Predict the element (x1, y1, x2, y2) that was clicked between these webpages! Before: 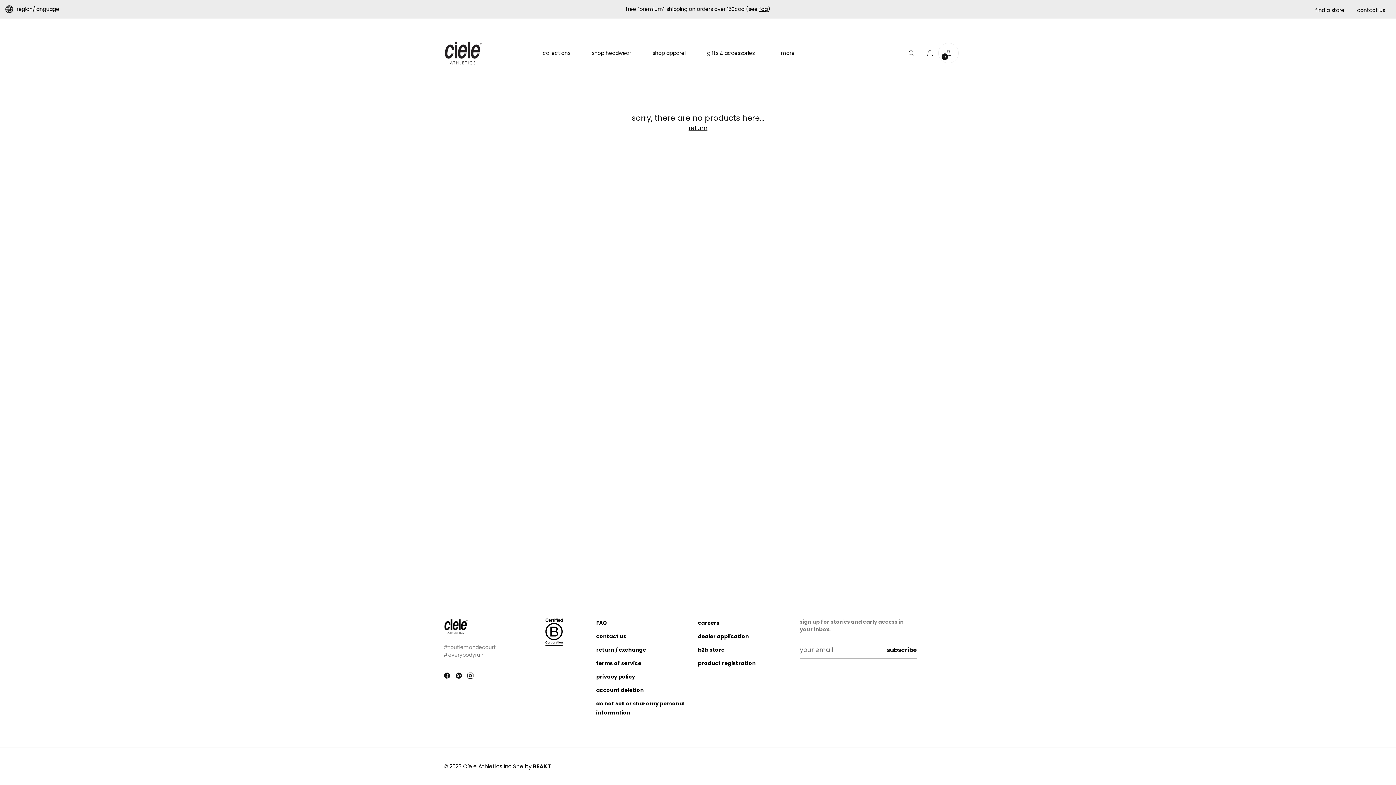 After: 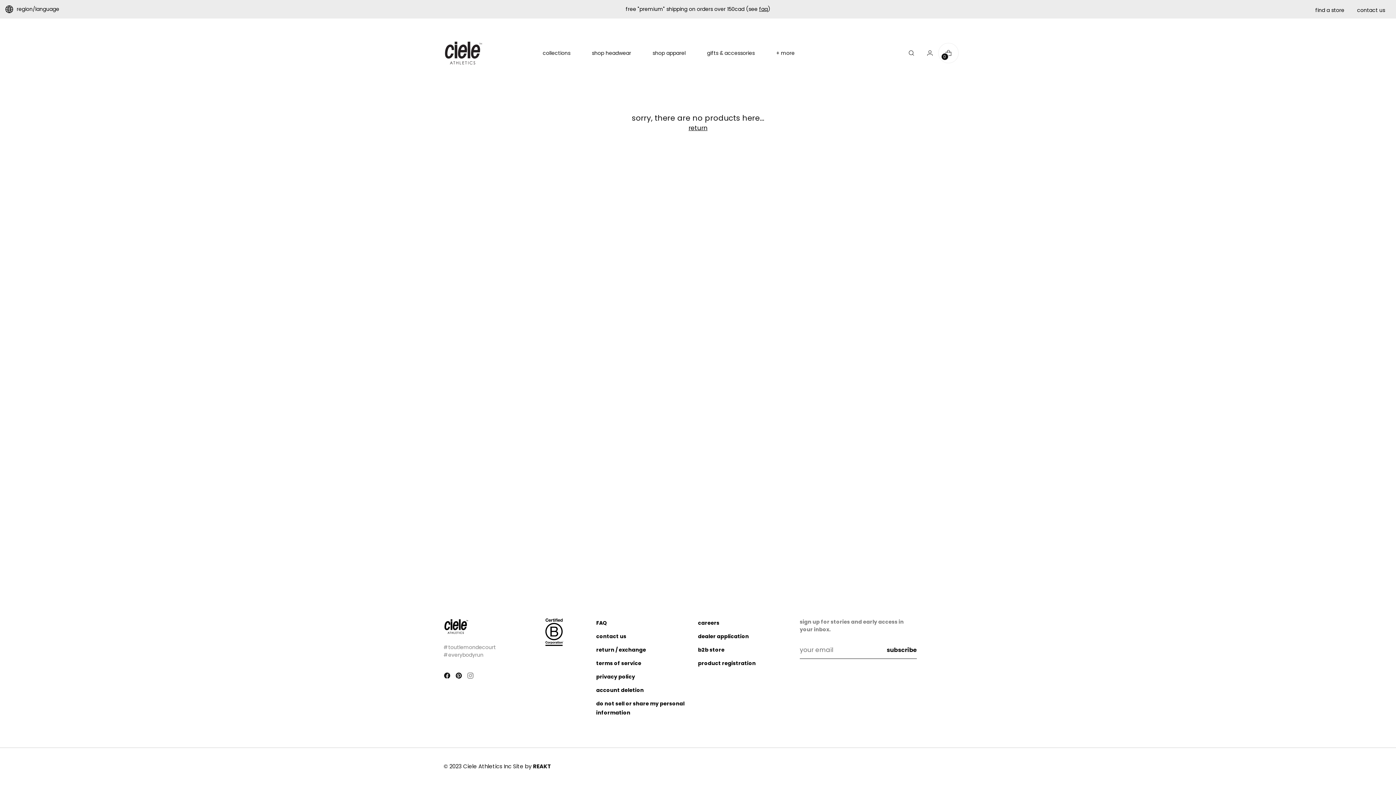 Action: bbox: (466, 672, 475, 682)